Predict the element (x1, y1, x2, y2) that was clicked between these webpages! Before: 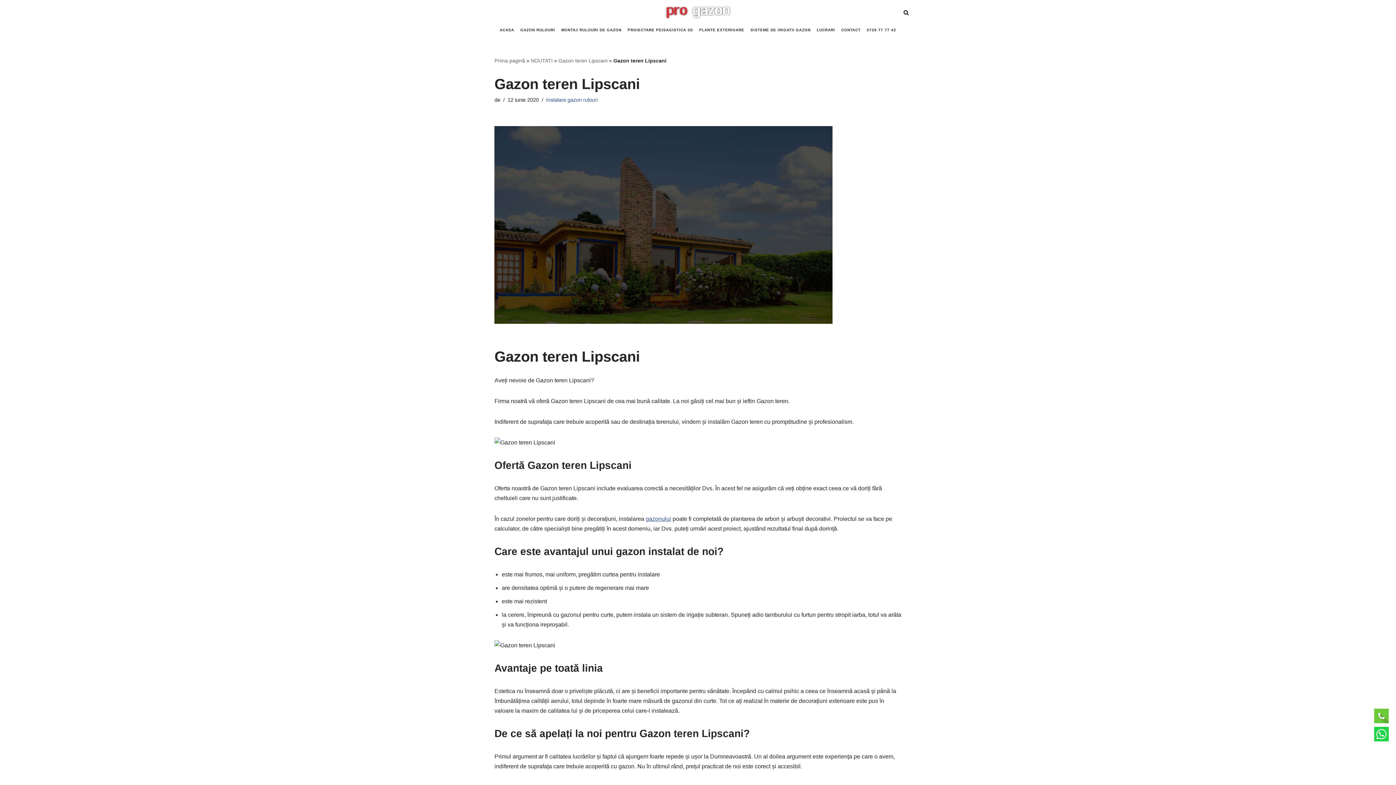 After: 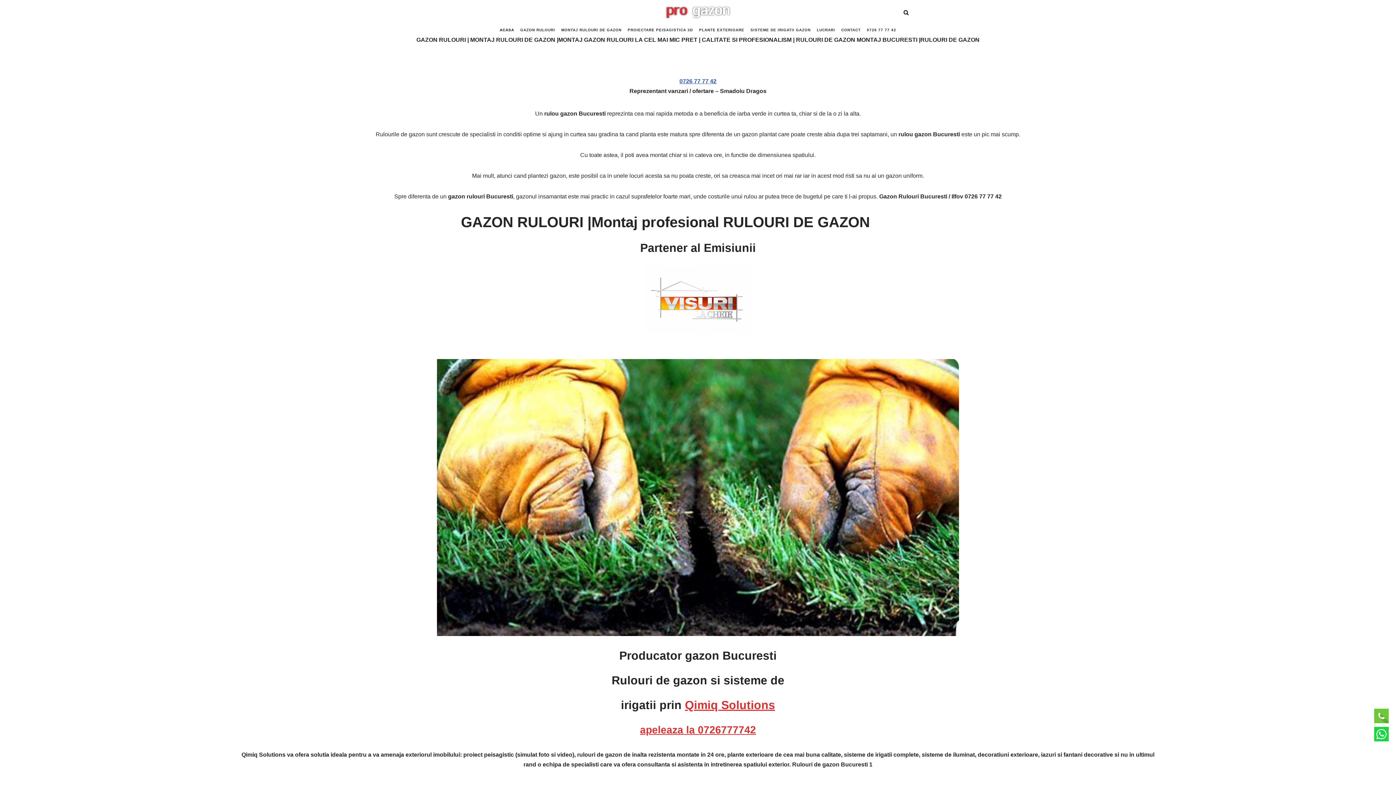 Action: label: ProGAZON Gradina ta , in mainile noastre bbox: (662, 6, 734, 18)